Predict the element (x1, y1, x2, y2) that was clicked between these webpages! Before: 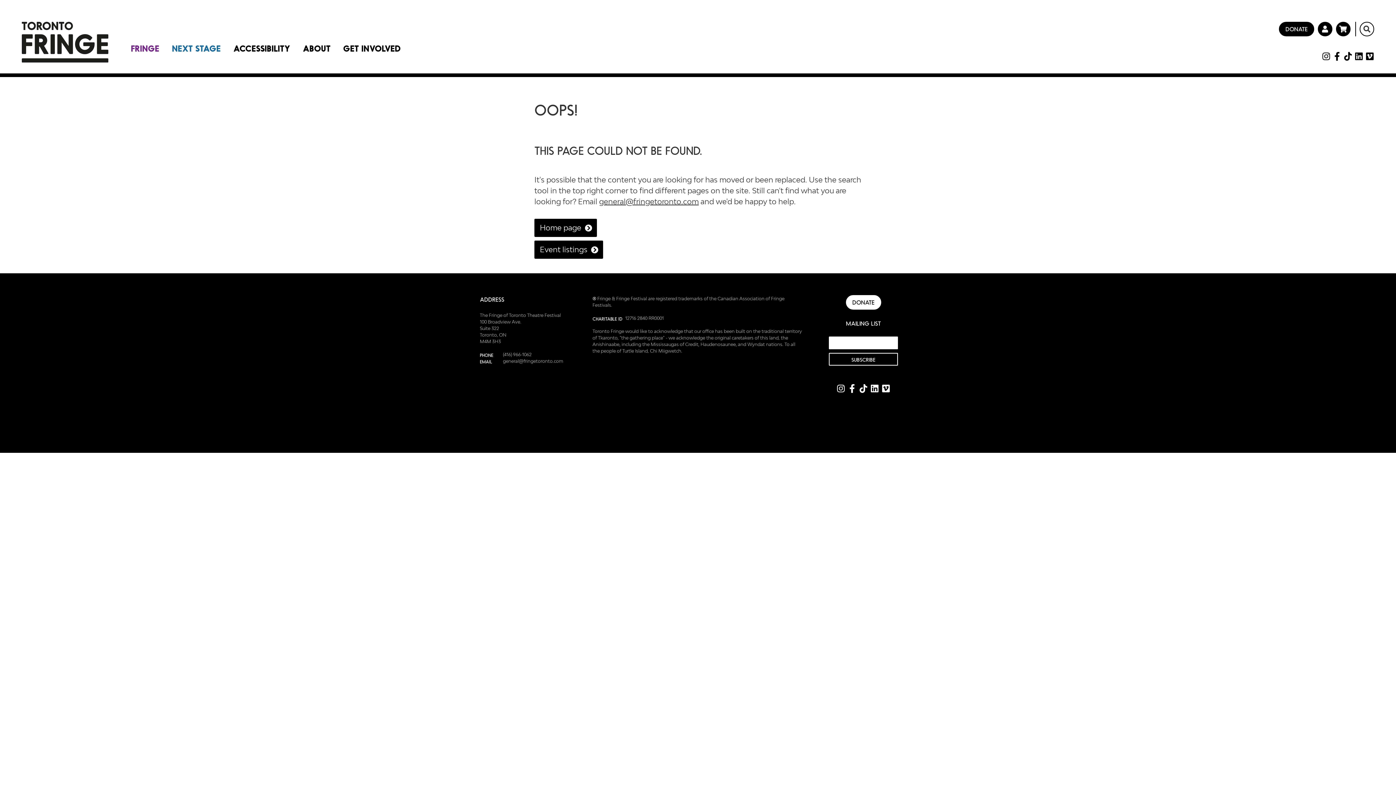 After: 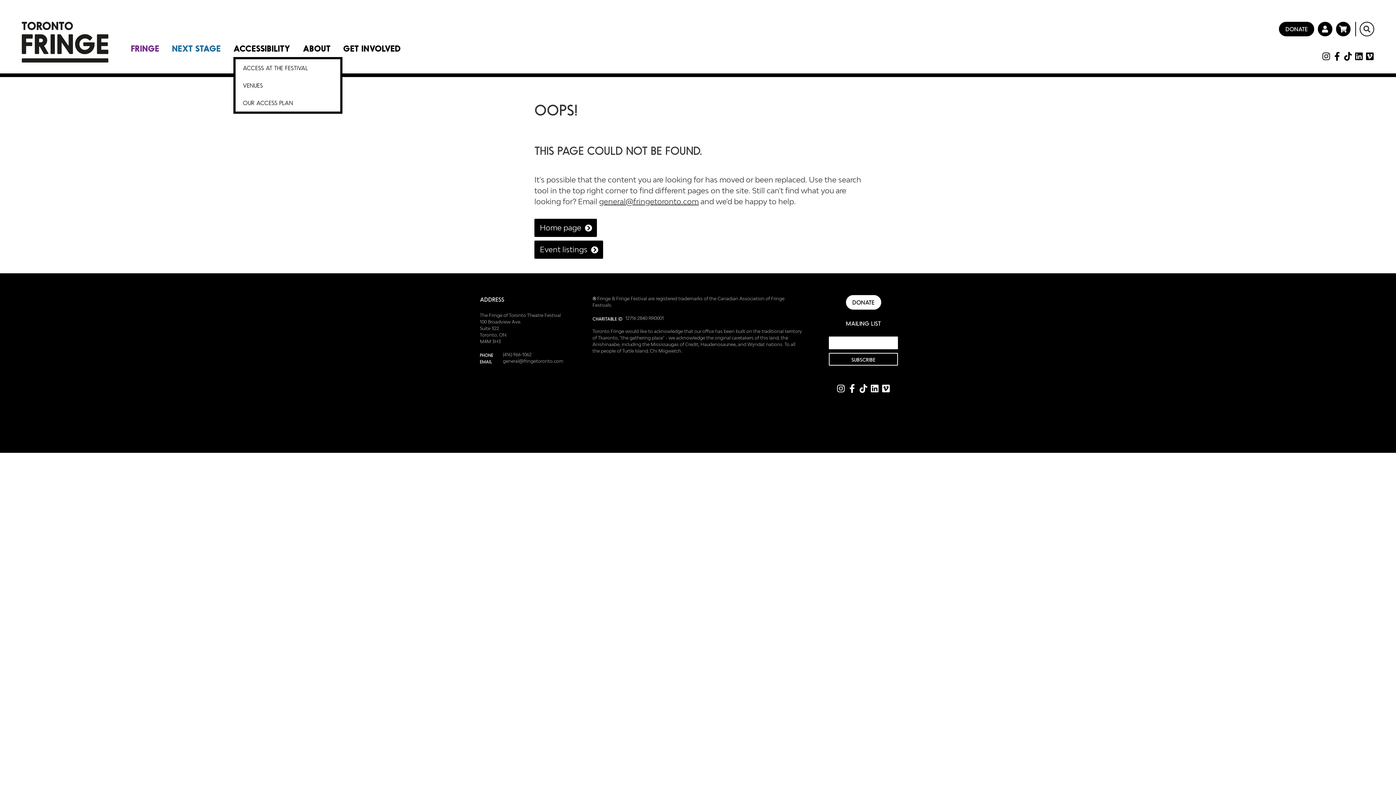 Action: label: ACCESSIBILITY bbox: (233, 44, 290, 52)